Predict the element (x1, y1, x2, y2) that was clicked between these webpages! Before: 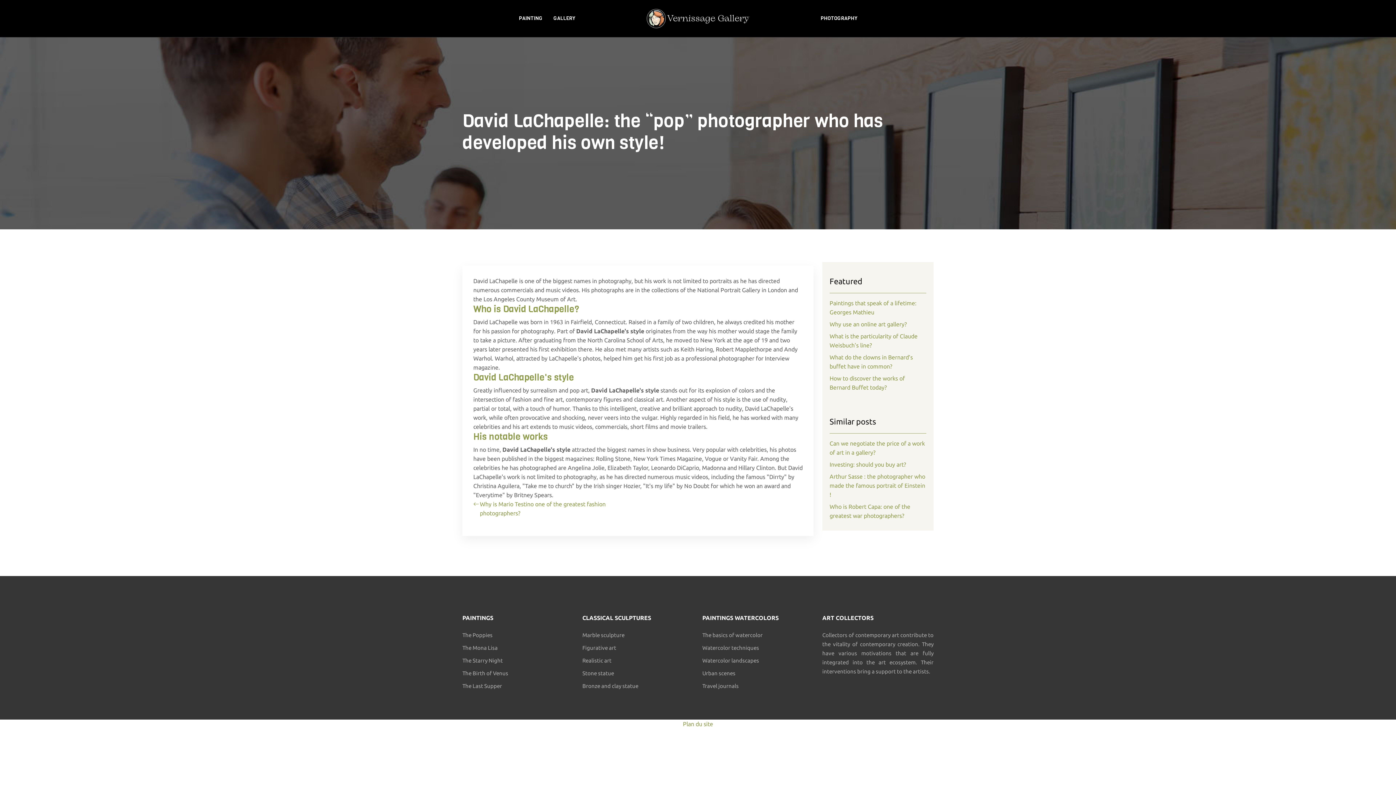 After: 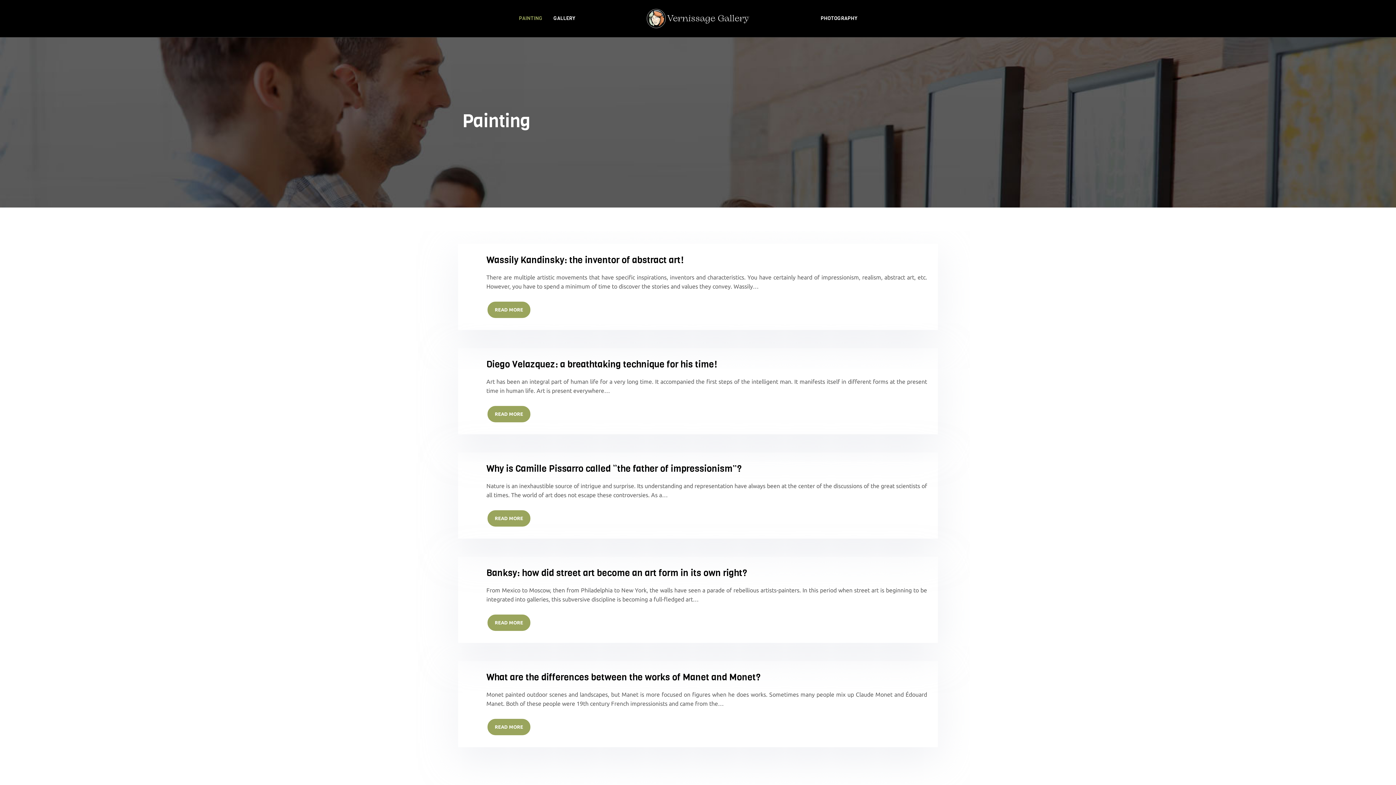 Action: label: PAINTING bbox: (515, 10, 542, 26)